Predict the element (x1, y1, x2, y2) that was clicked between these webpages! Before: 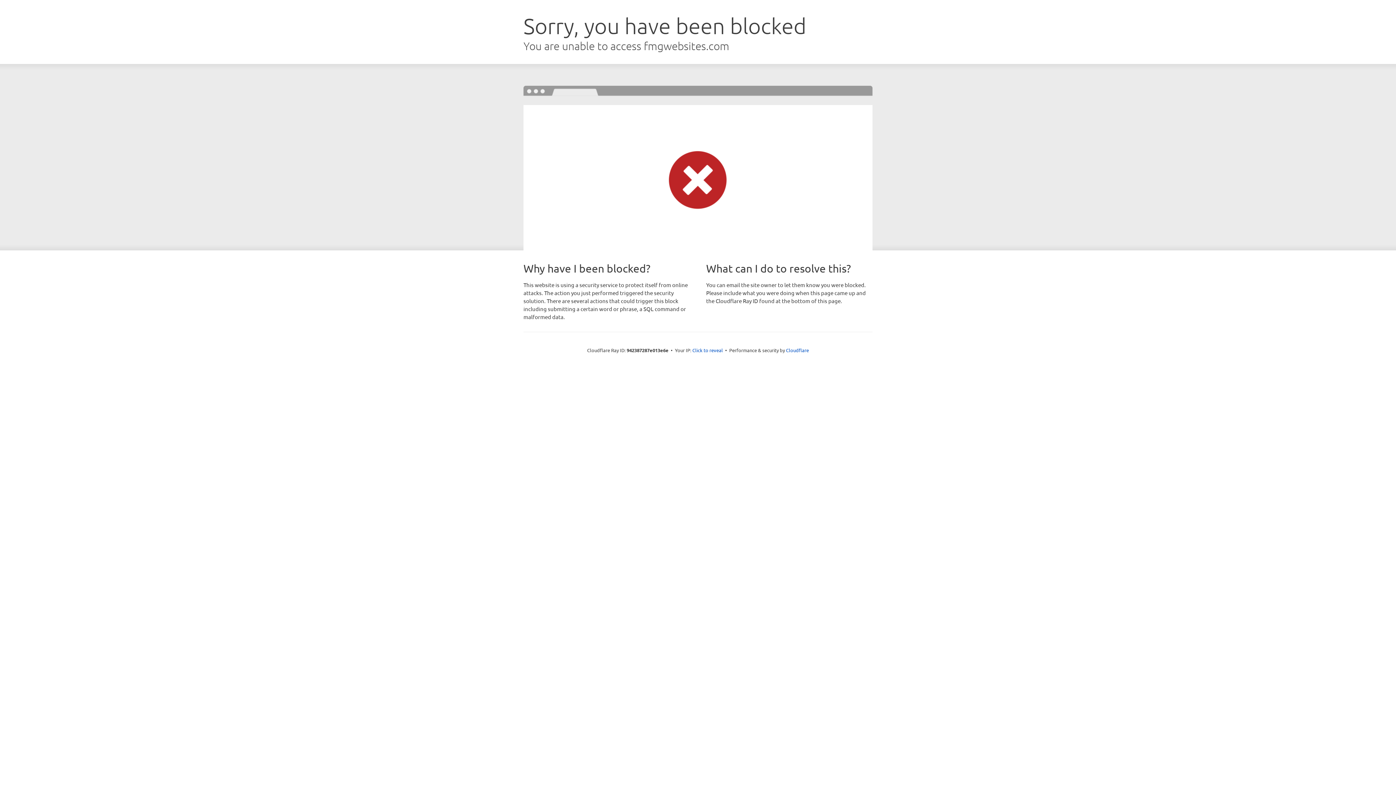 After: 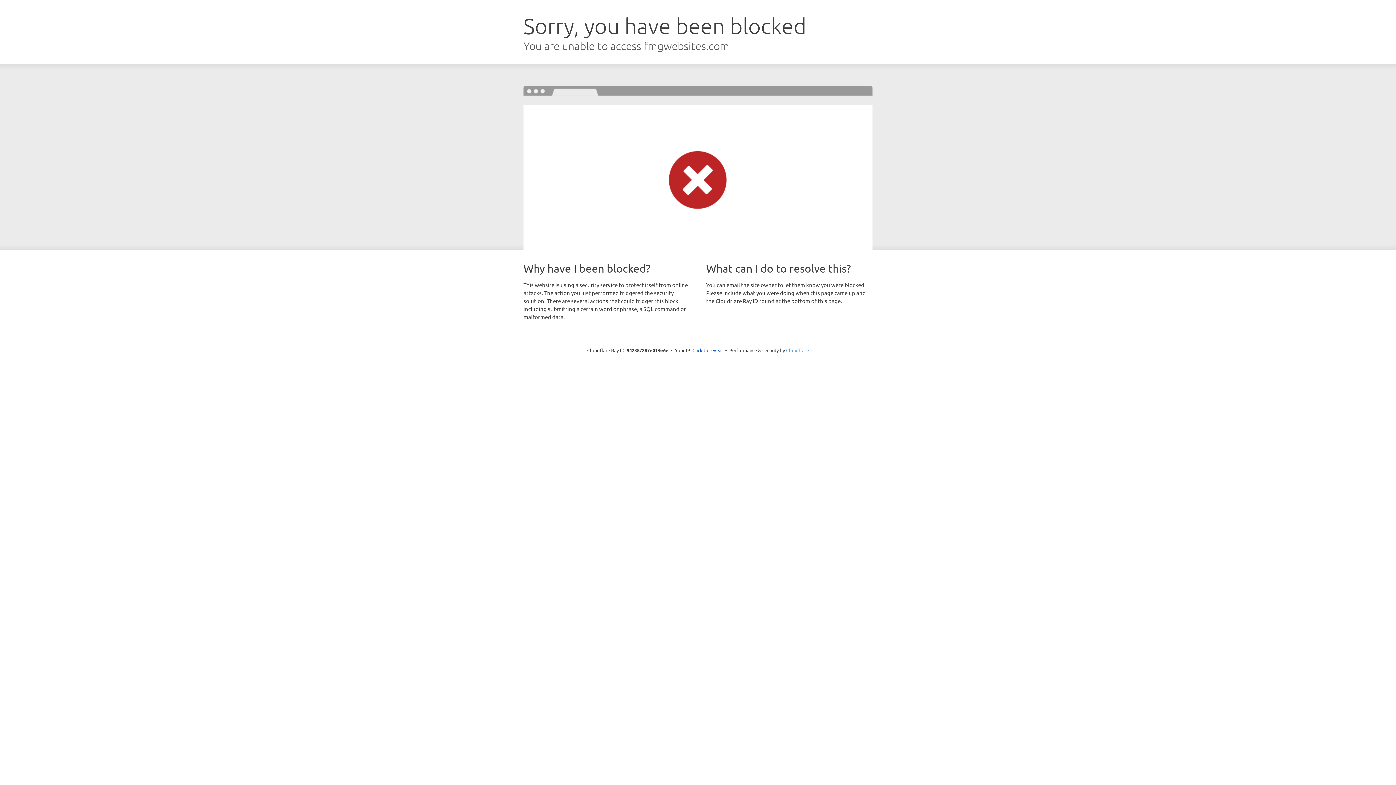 Action: bbox: (786, 347, 809, 353) label: Cloudflare